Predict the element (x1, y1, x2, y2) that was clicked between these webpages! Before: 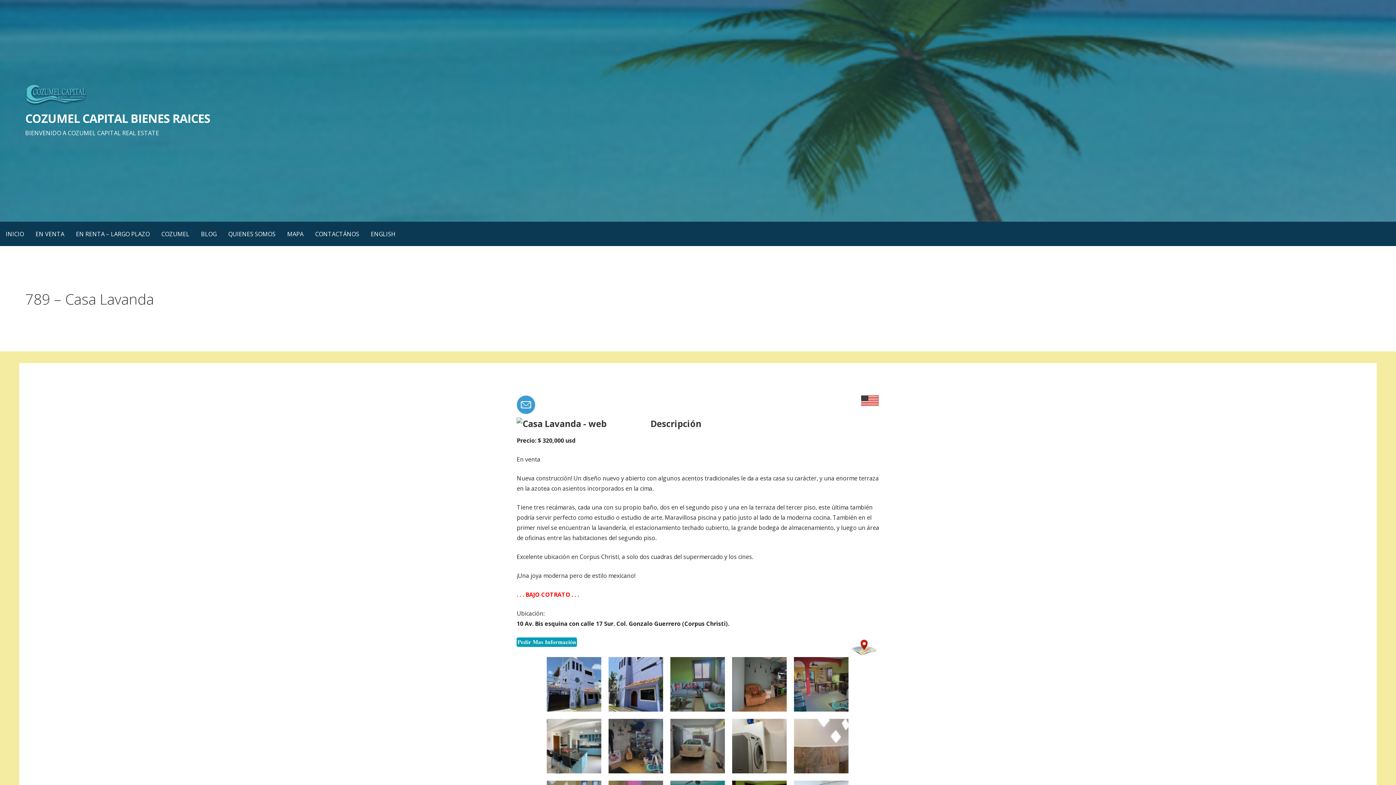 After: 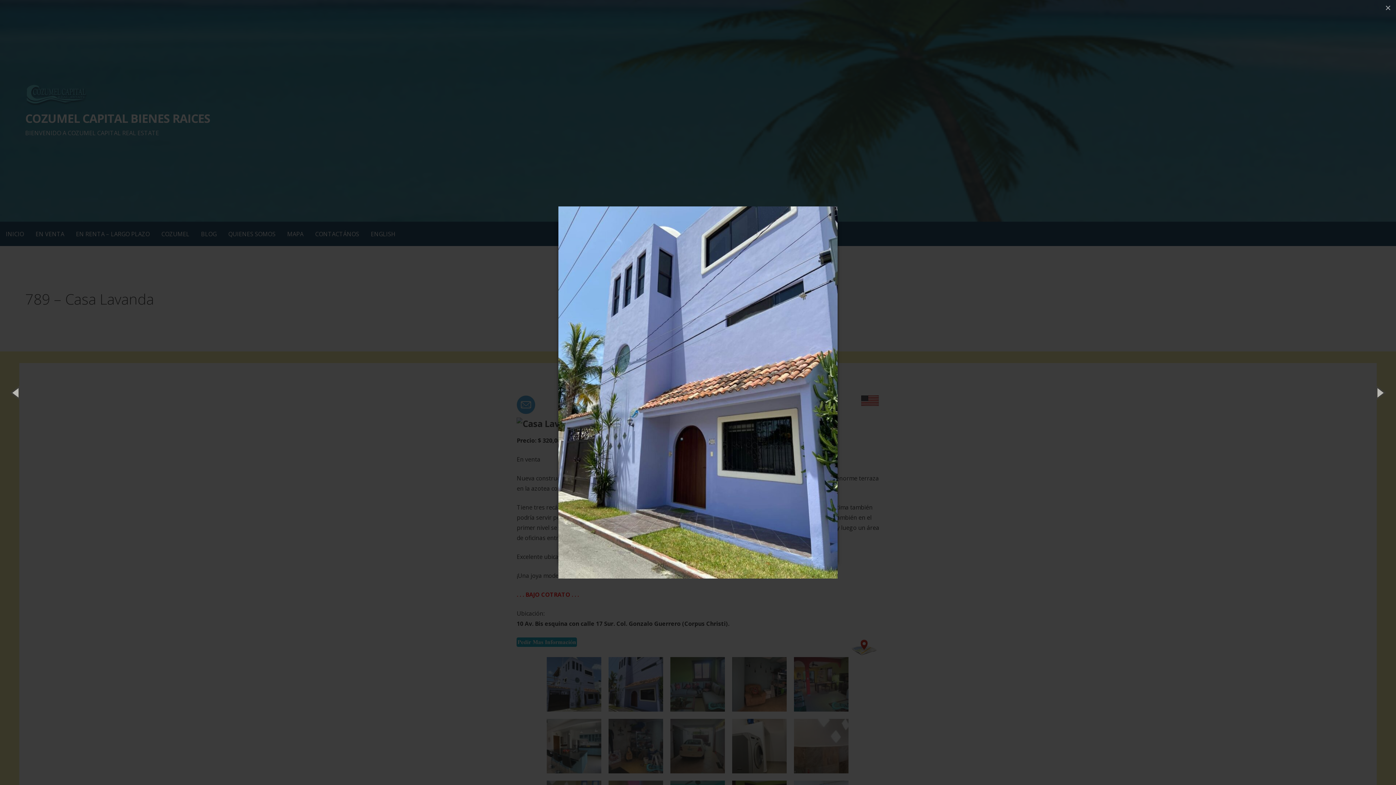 Action: bbox: (608, 705, 663, 713)